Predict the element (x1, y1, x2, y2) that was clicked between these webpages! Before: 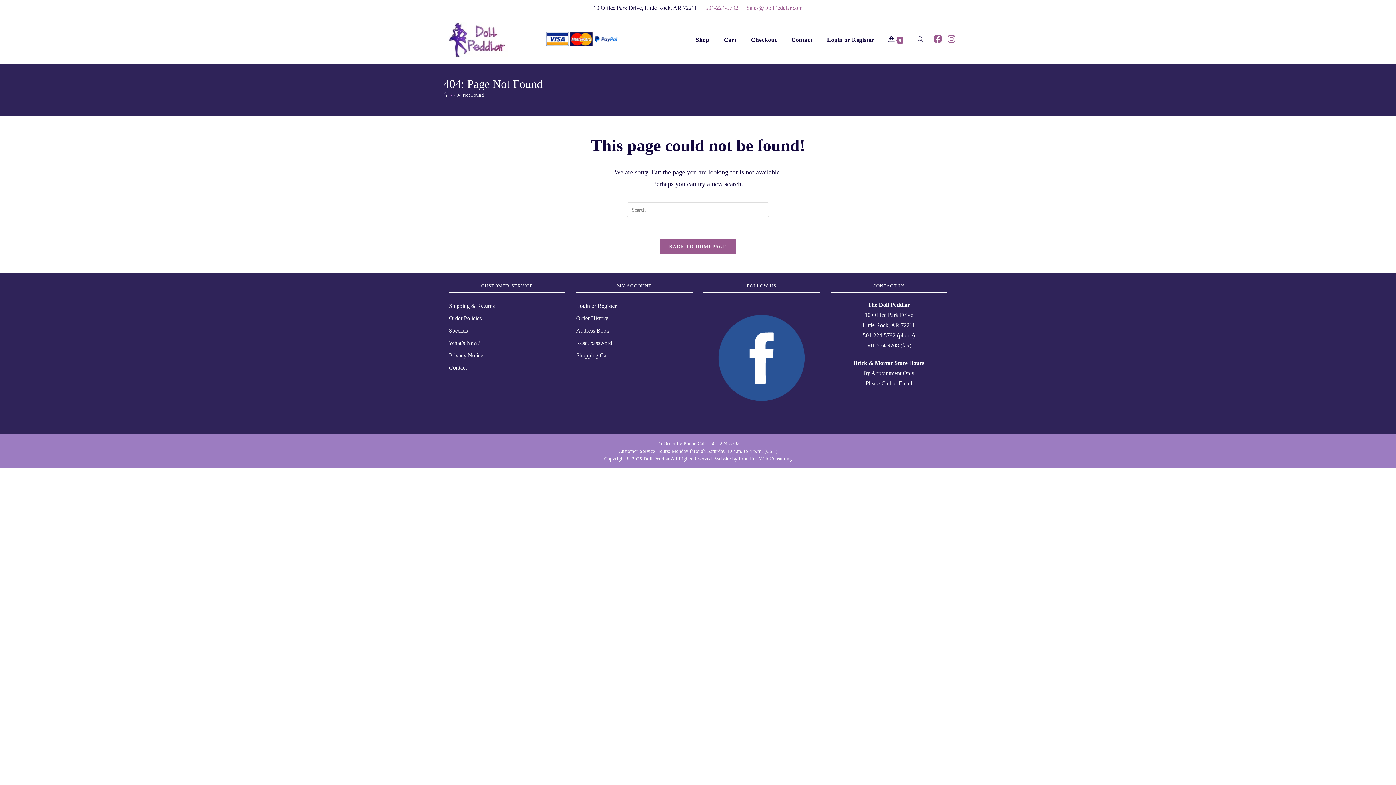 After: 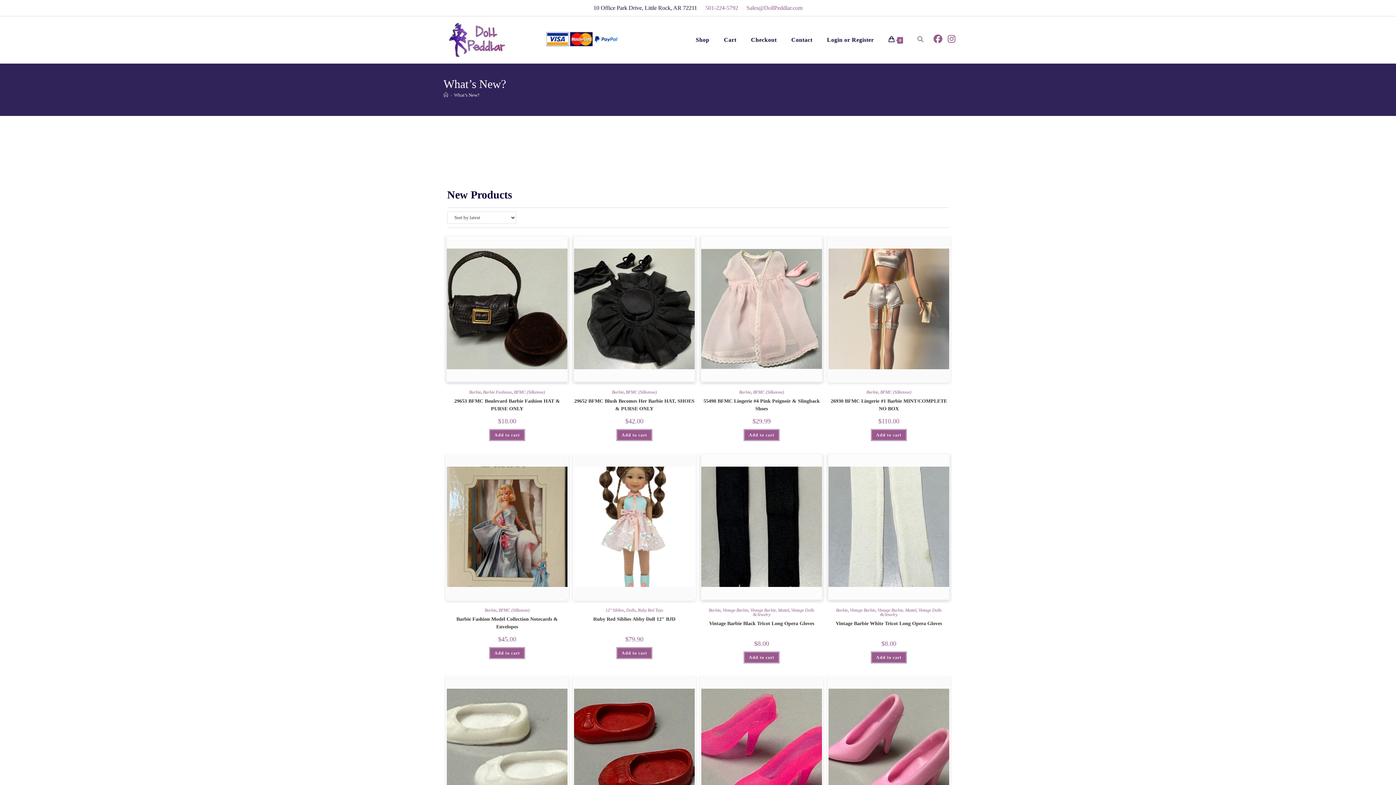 Action: bbox: (449, 340, 480, 346) label: What’s New?